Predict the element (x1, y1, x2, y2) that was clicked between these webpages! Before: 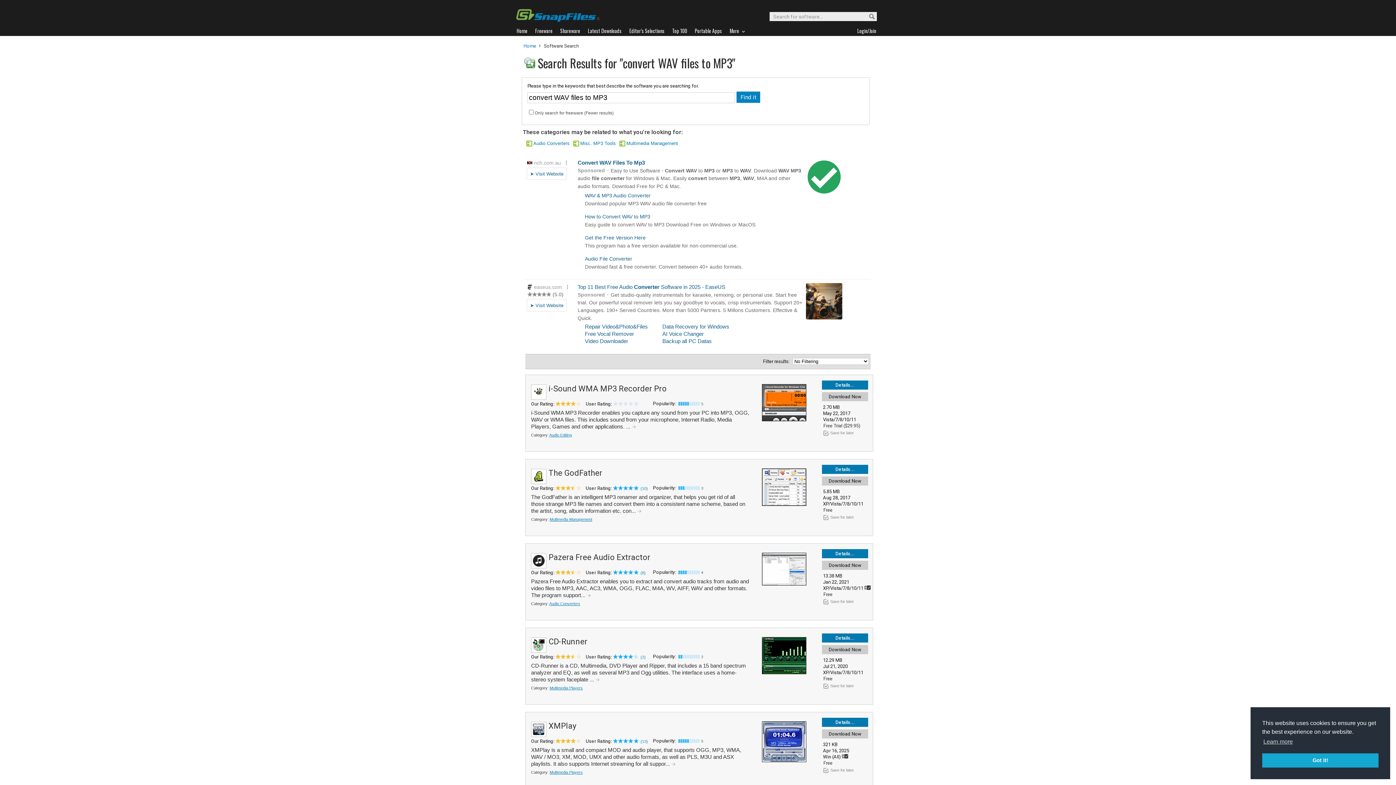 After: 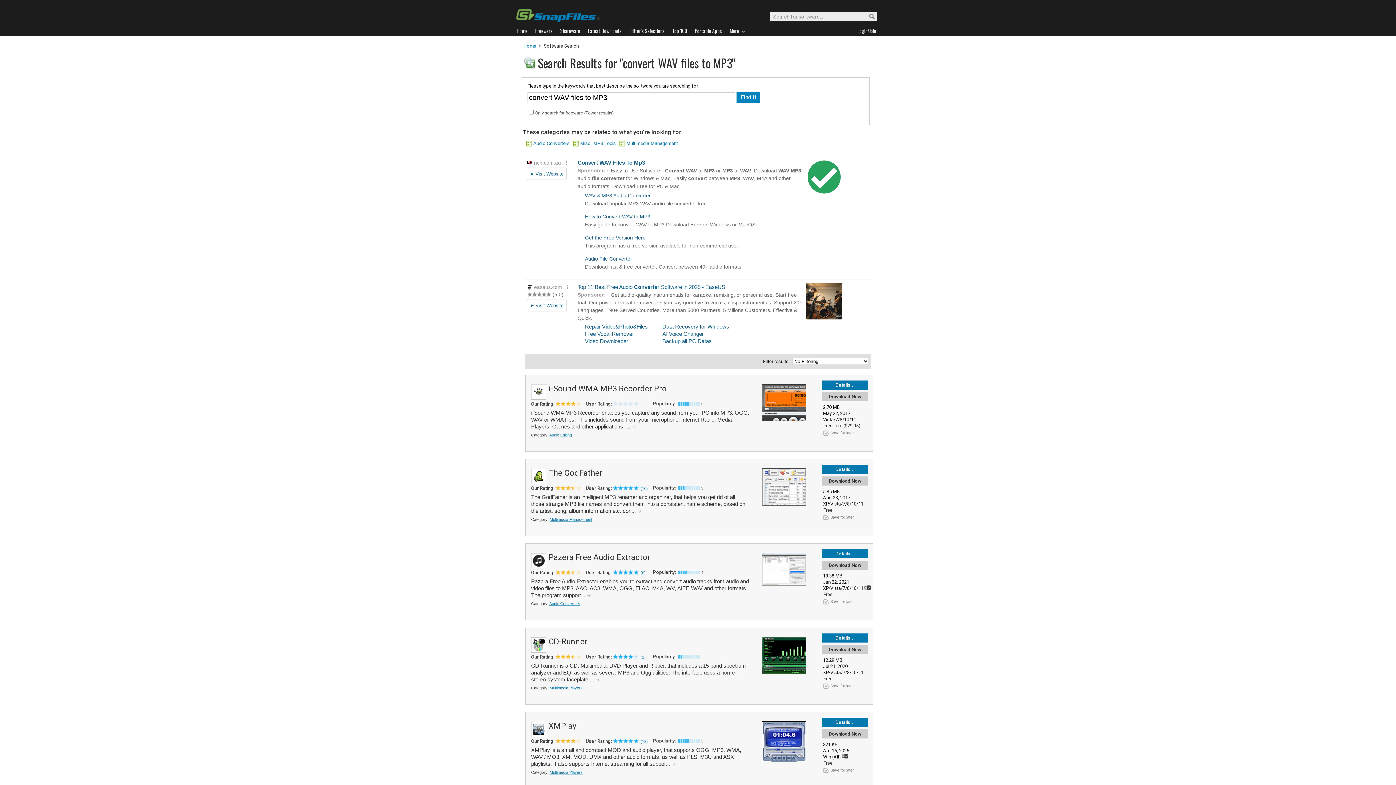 Action: label: dismiss cookie message bbox: (1262, 753, 1378, 768)